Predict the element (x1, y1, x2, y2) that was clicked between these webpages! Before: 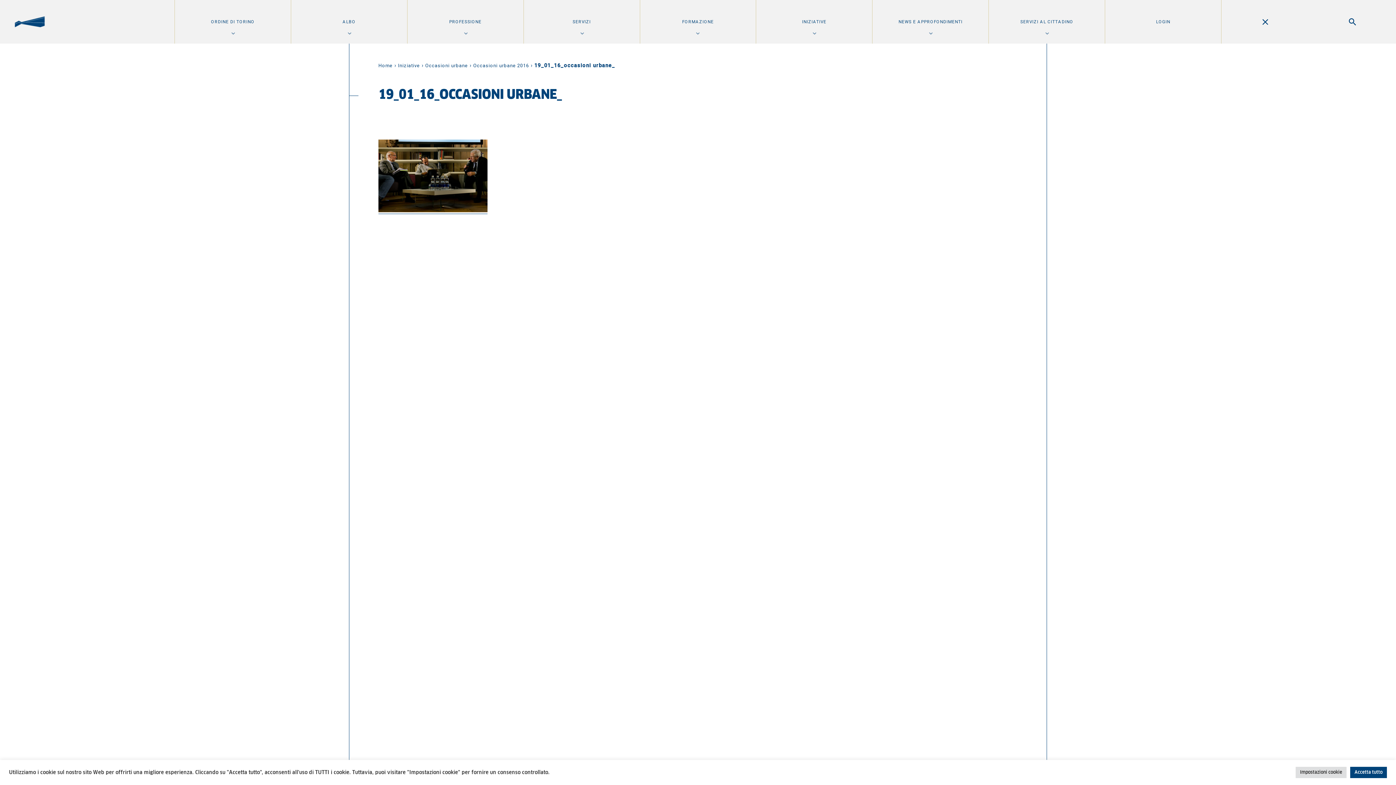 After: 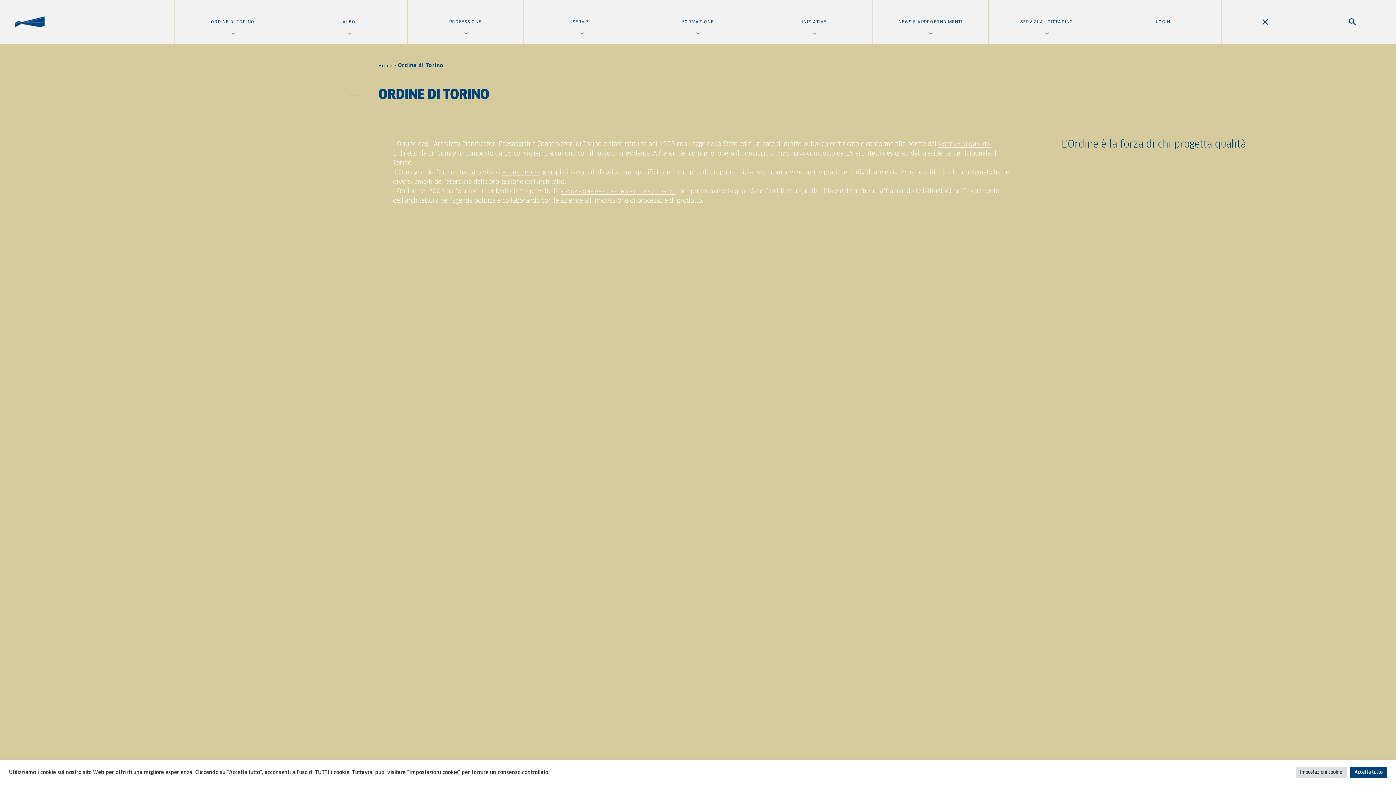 Action: label: ORDINE DI TORINO bbox: (176, 0, 289, 43)